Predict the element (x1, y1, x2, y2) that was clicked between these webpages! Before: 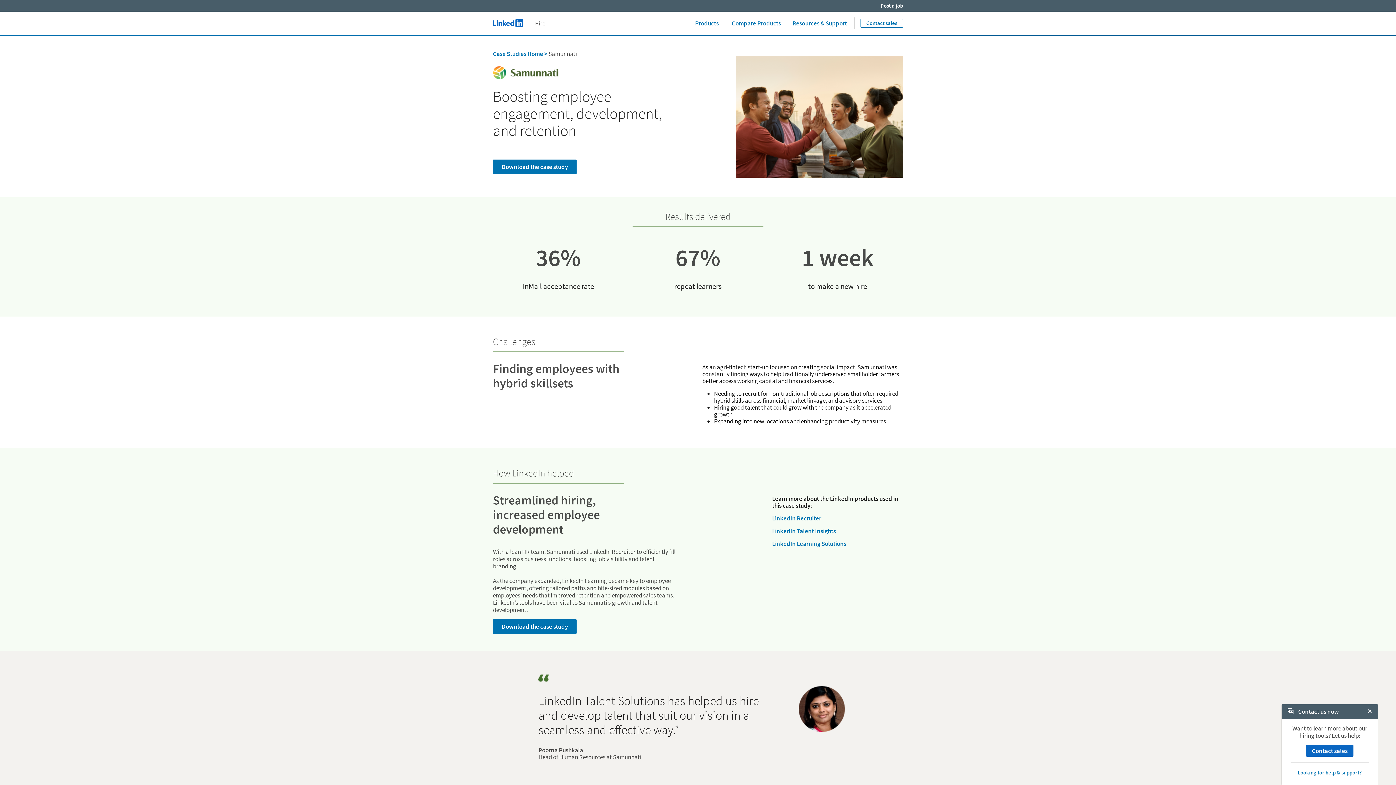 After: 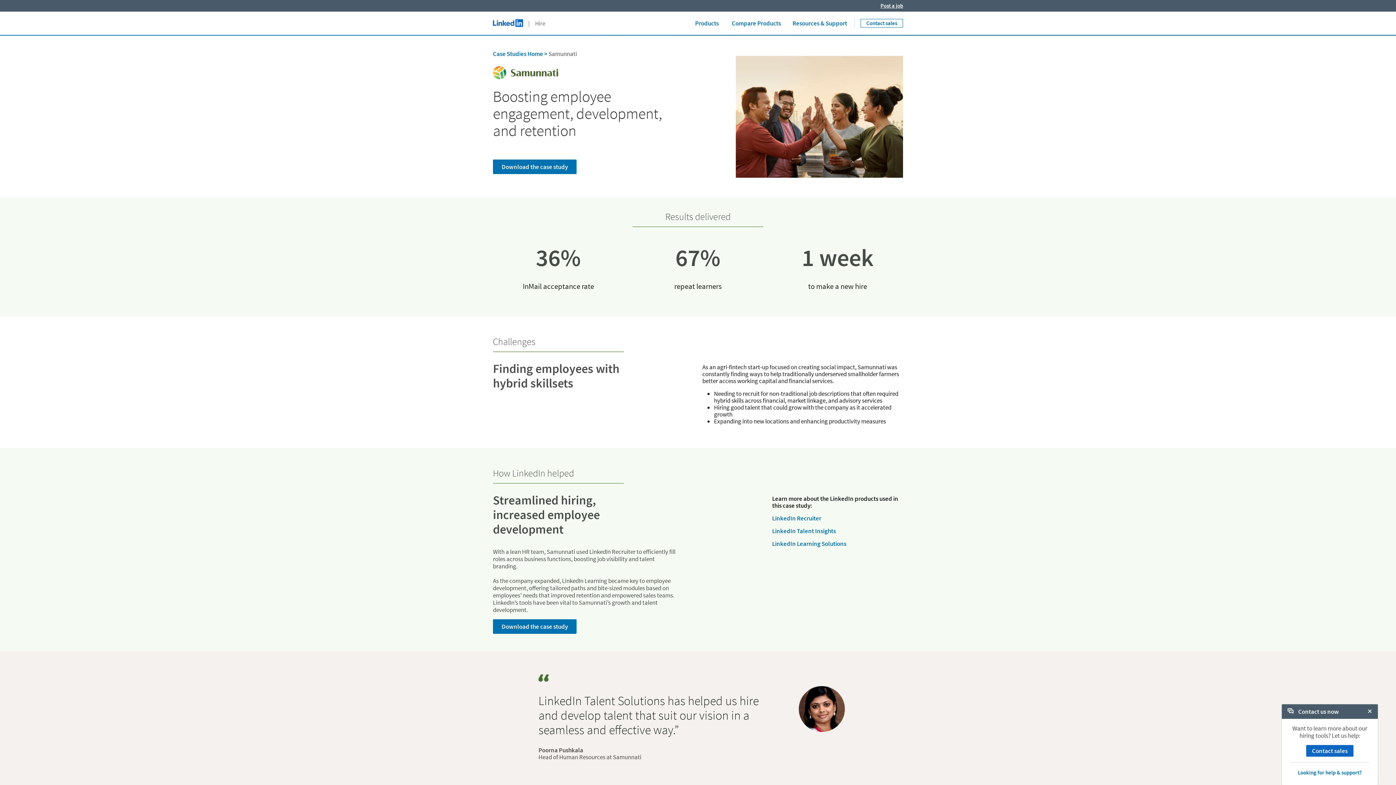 Action: label: Post a job bbox: (880, 2, 903, 9)